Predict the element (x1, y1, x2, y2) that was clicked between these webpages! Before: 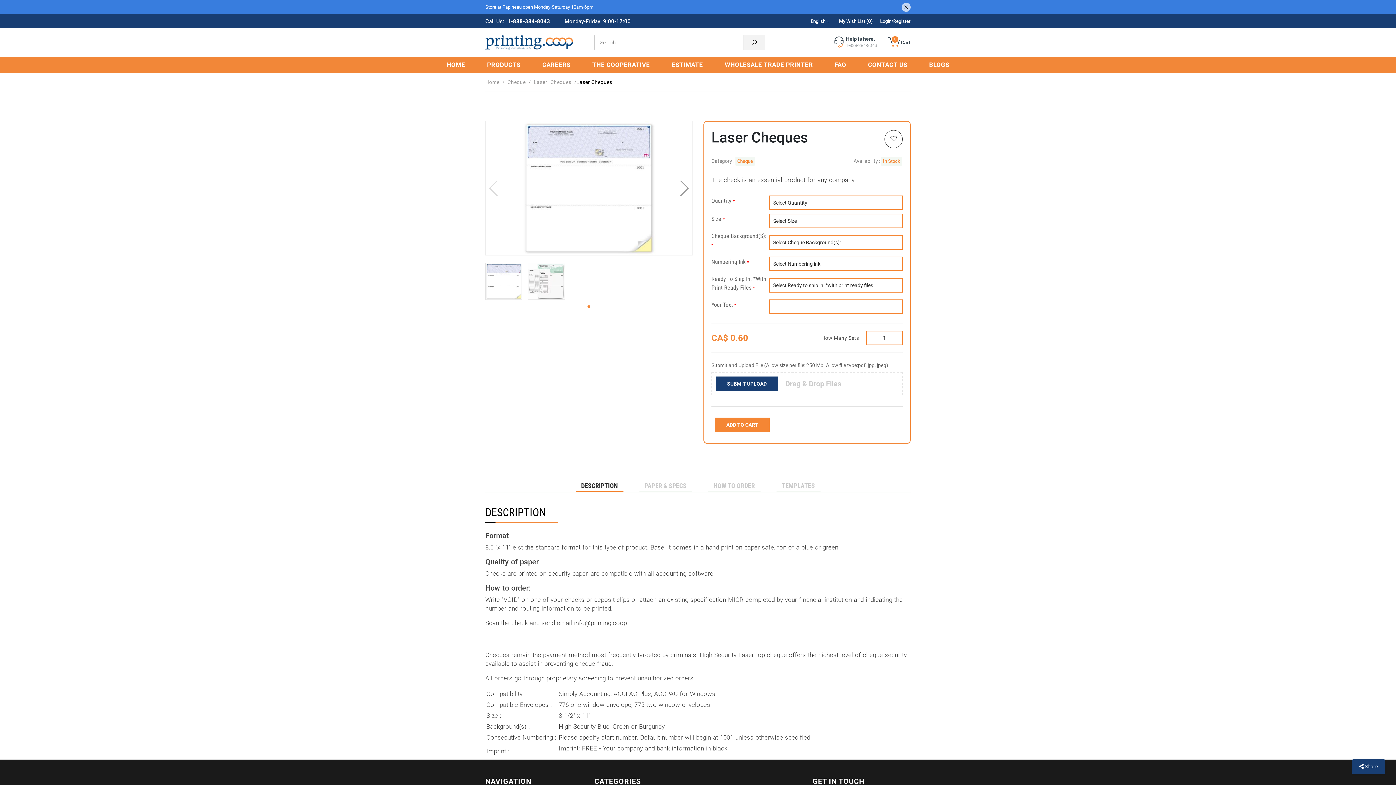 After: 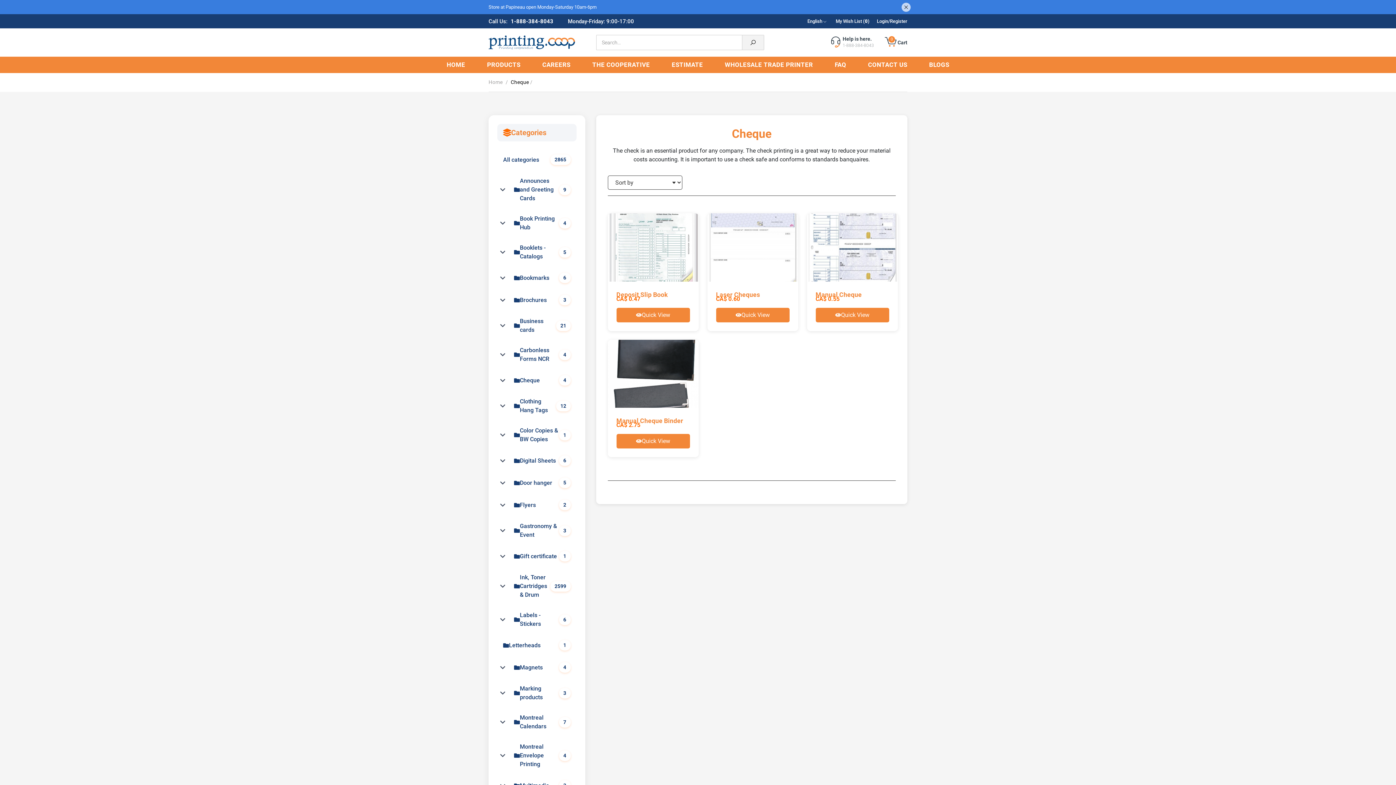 Action: label: Cheque bbox: (507, 79, 525, 85)